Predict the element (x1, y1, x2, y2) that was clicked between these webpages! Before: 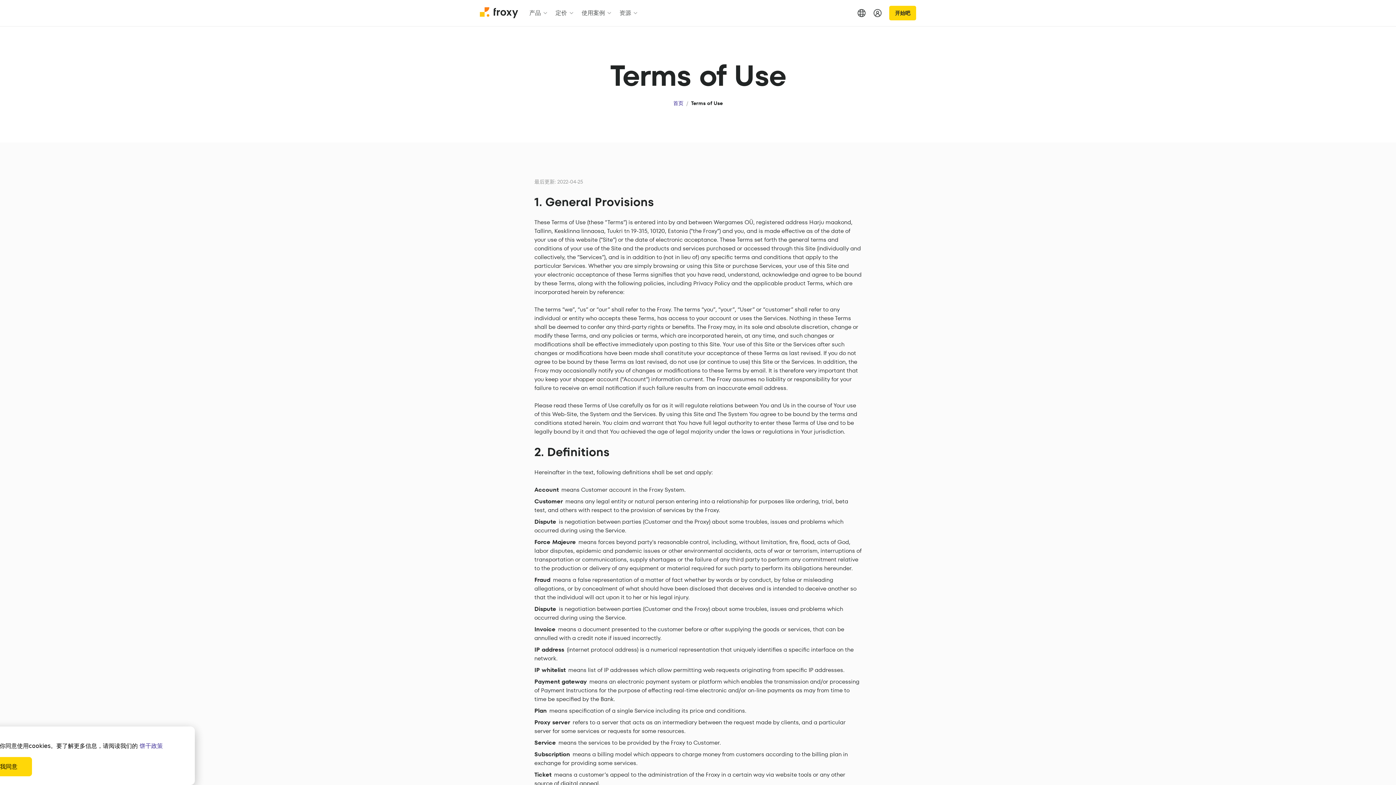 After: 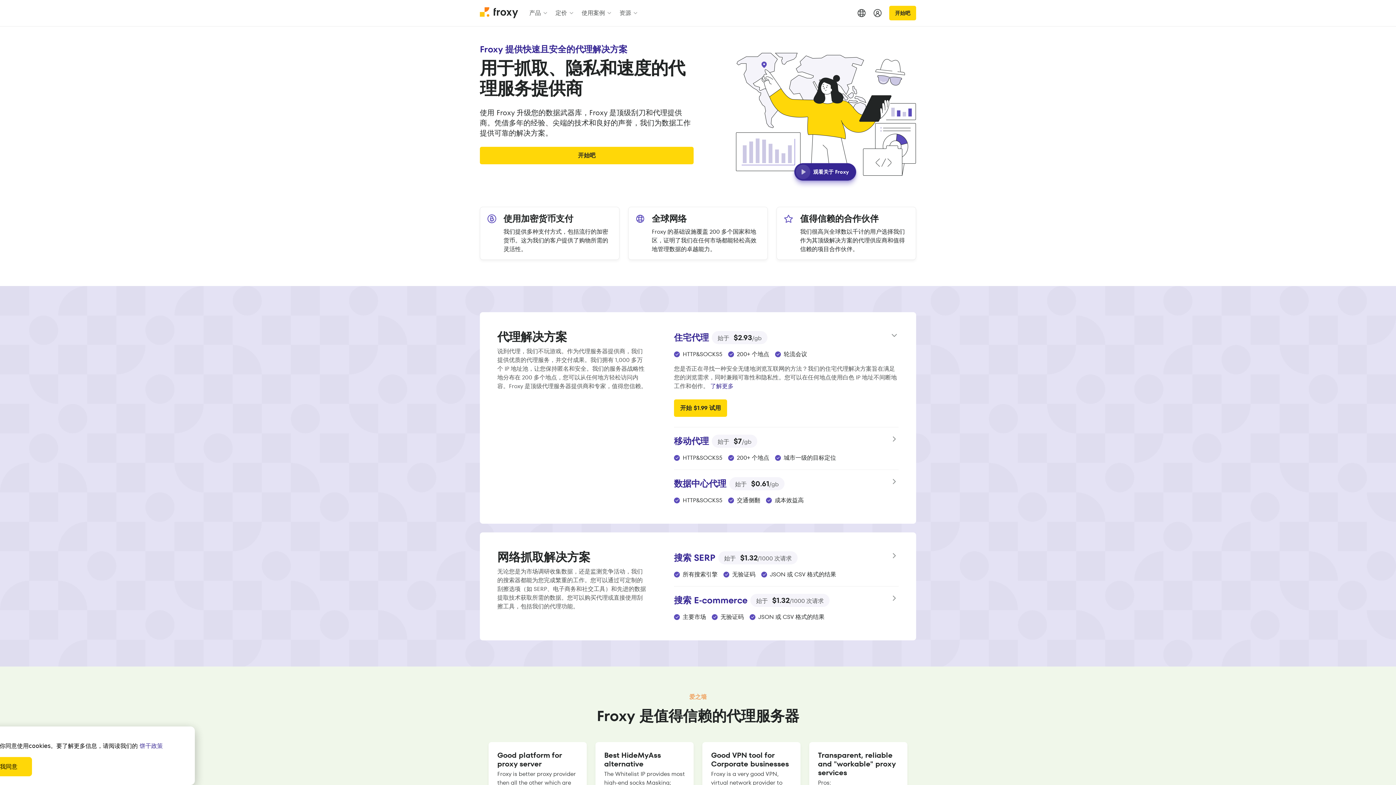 Action: bbox: (480, 5, 519, 26)